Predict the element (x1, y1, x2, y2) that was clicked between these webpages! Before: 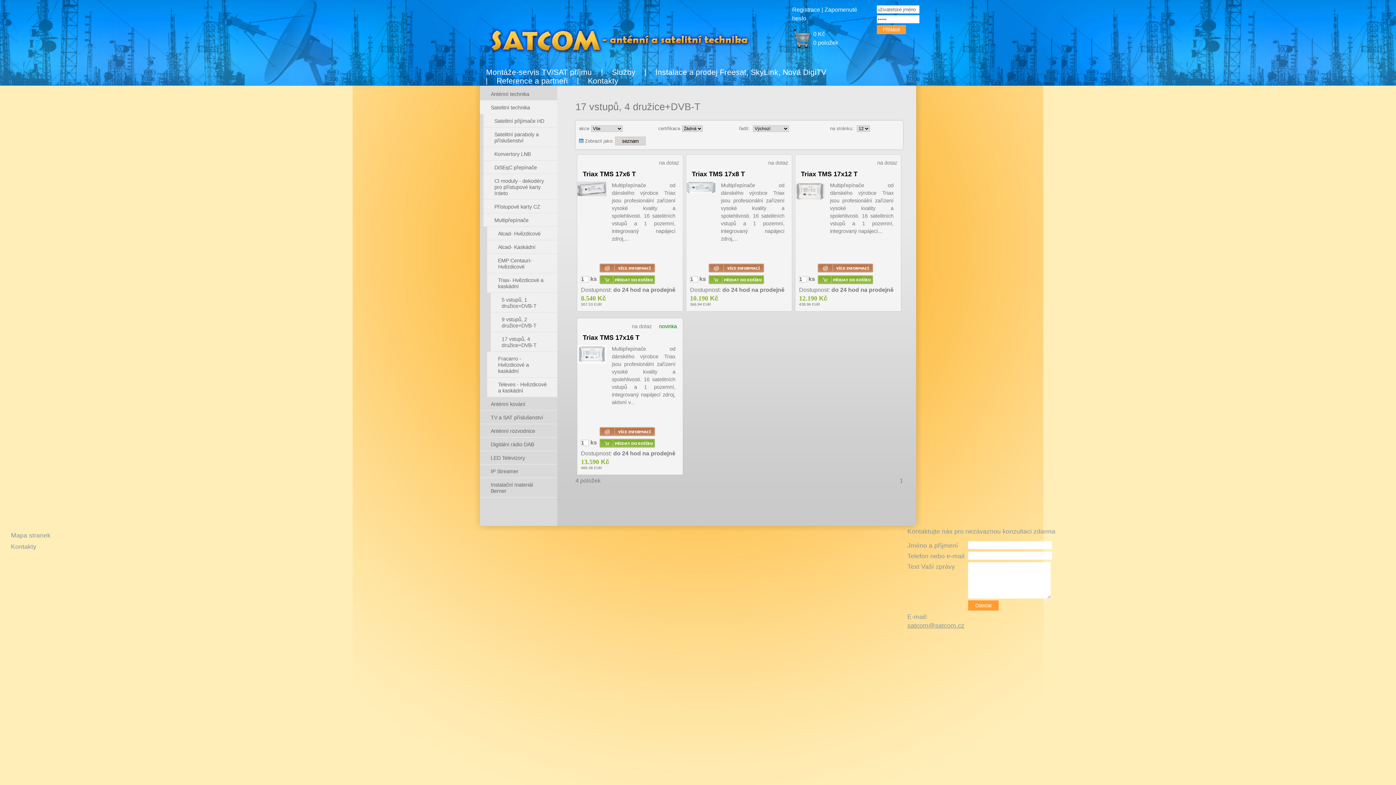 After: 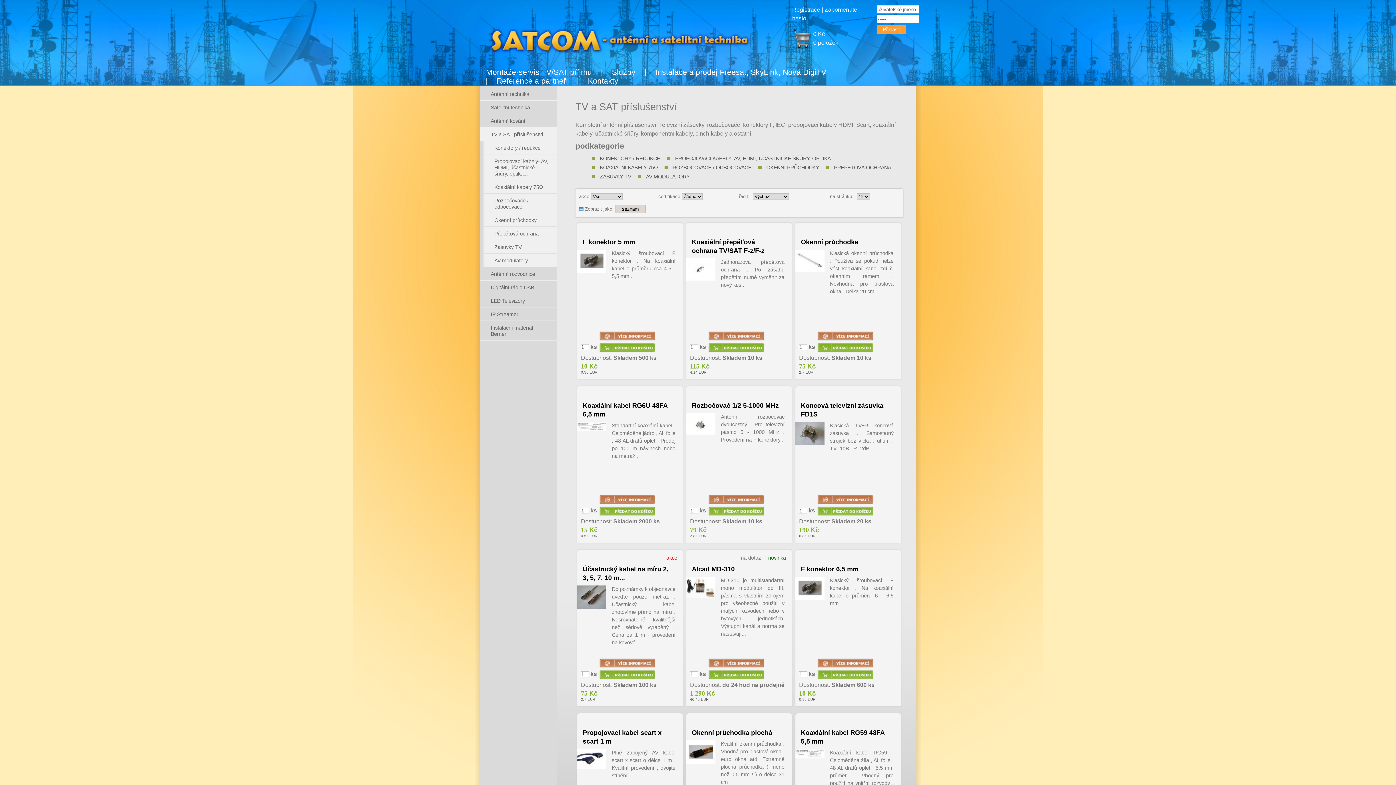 Action: bbox: (480, 410, 557, 424) label: TV a SAT příslušenství